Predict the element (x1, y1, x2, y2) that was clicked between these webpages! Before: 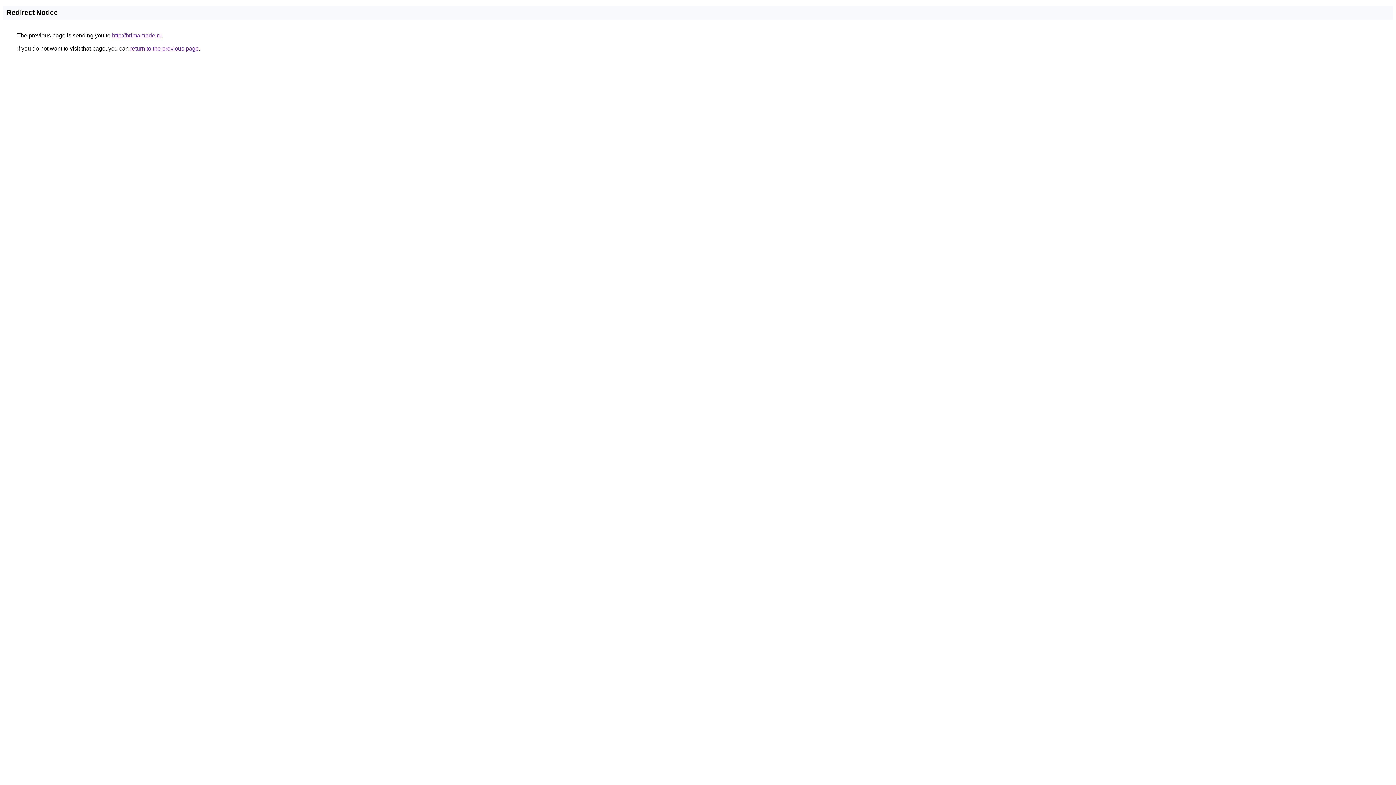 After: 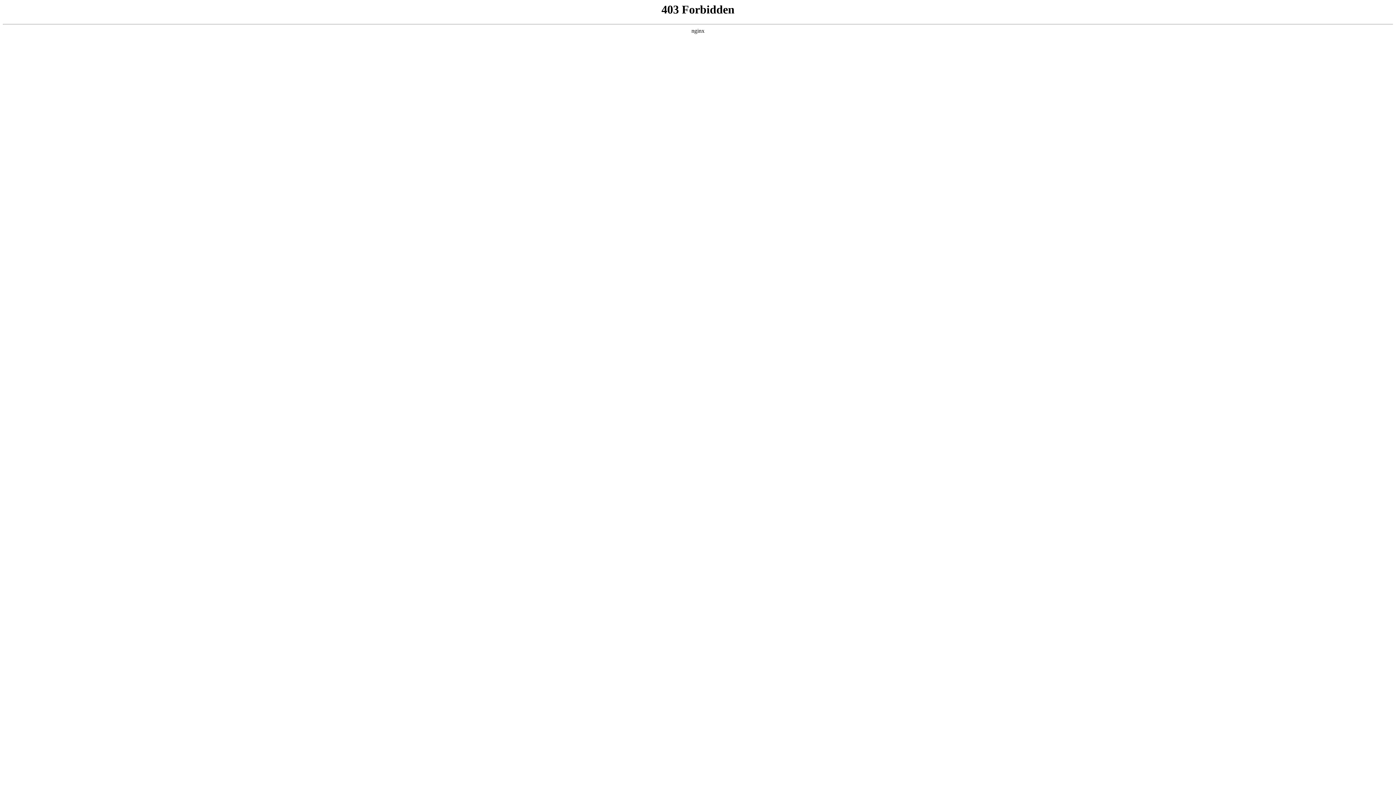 Action: label: http://brima-trade.ru bbox: (112, 32, 161, 38)